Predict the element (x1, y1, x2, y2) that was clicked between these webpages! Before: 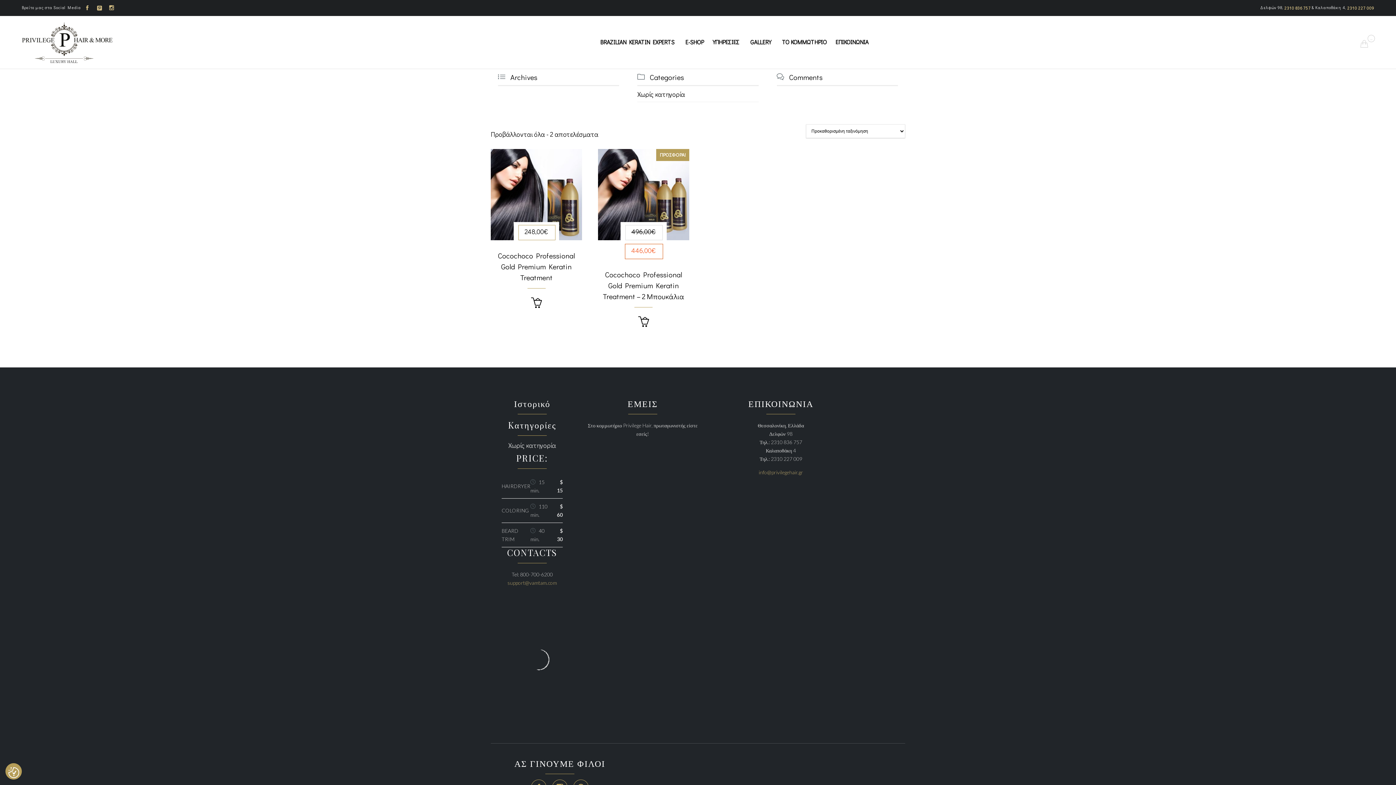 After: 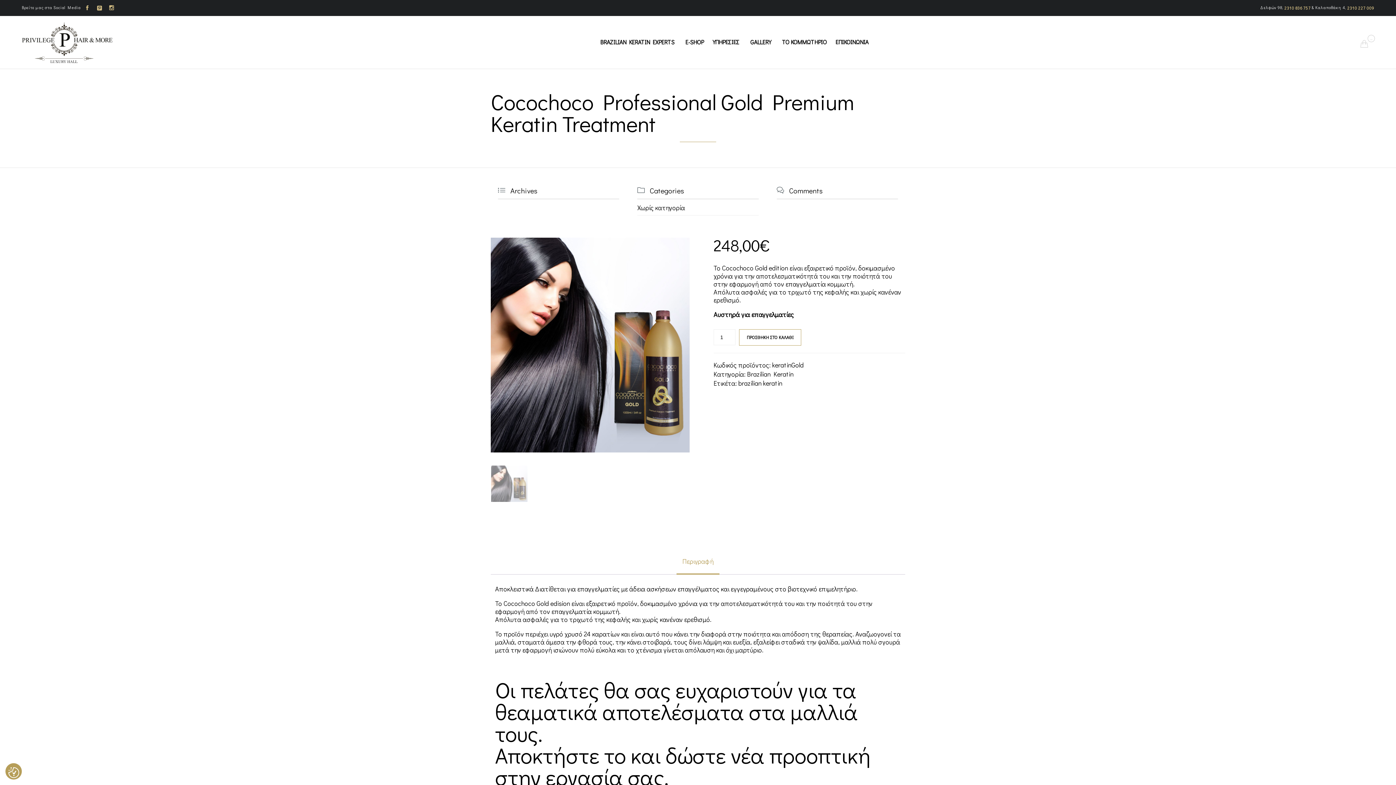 Action: label: 248,00€
Cocochoco Professional Gold Premium Keratin Treatment bbox: (490, 149, 582, 293)